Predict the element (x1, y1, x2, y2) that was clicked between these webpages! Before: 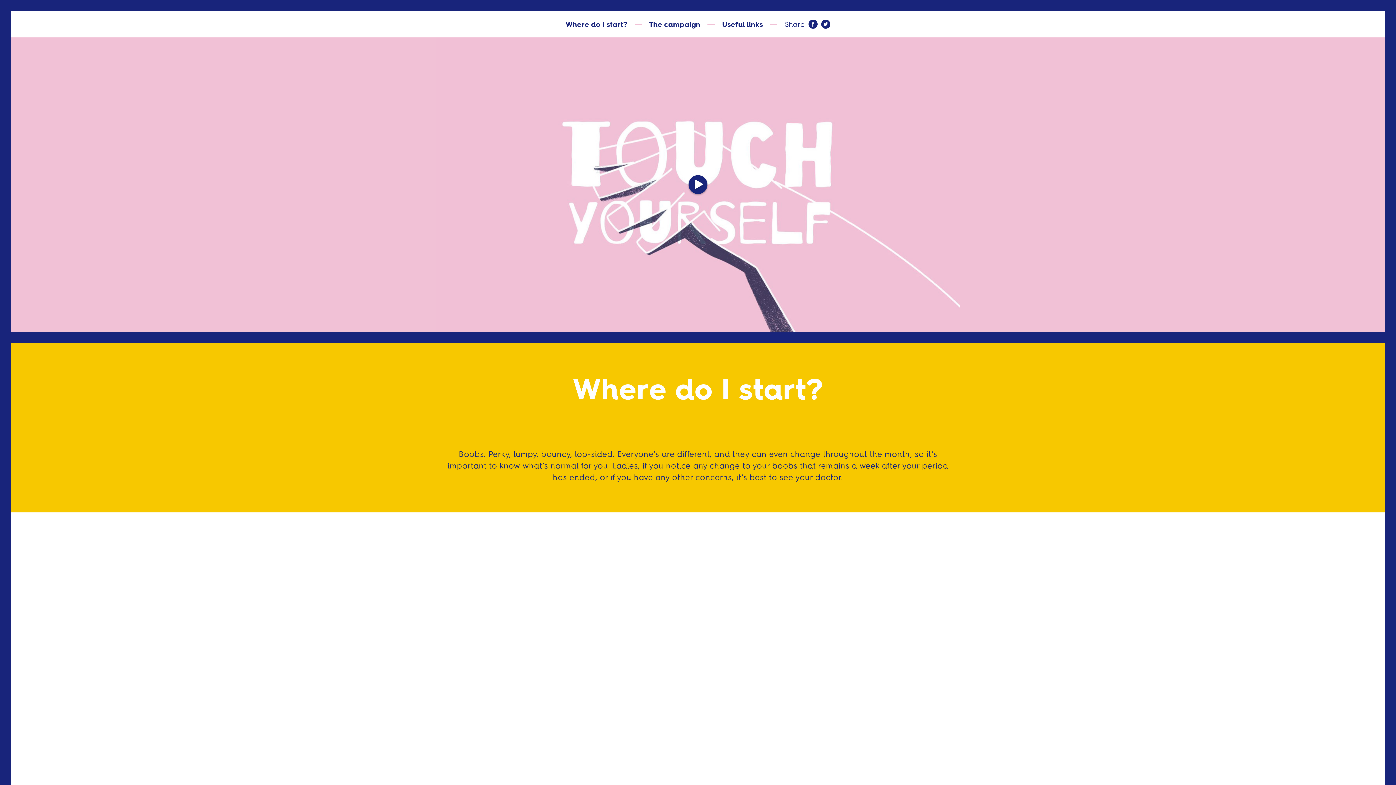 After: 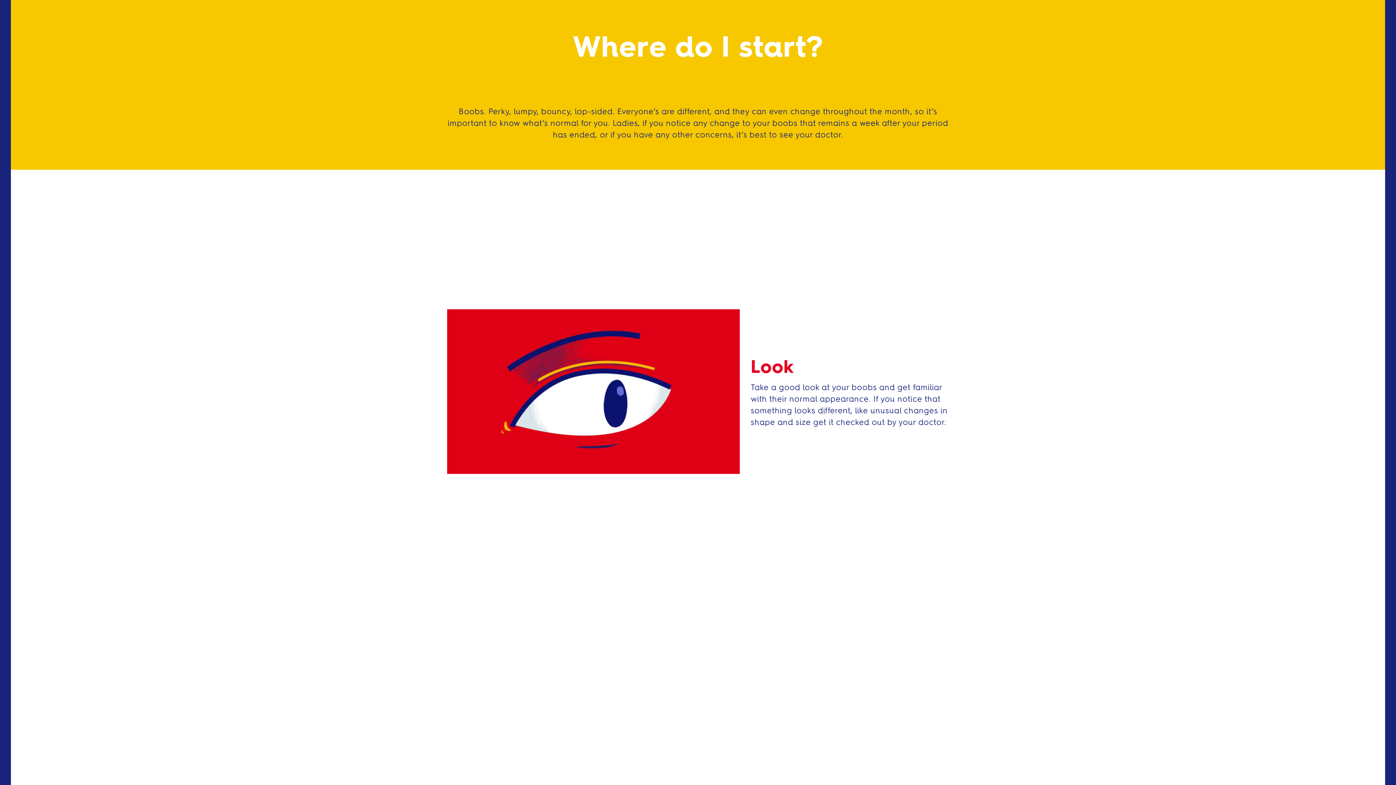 Action: bbox: (558, 11, 634, 37) label: Where do I start?